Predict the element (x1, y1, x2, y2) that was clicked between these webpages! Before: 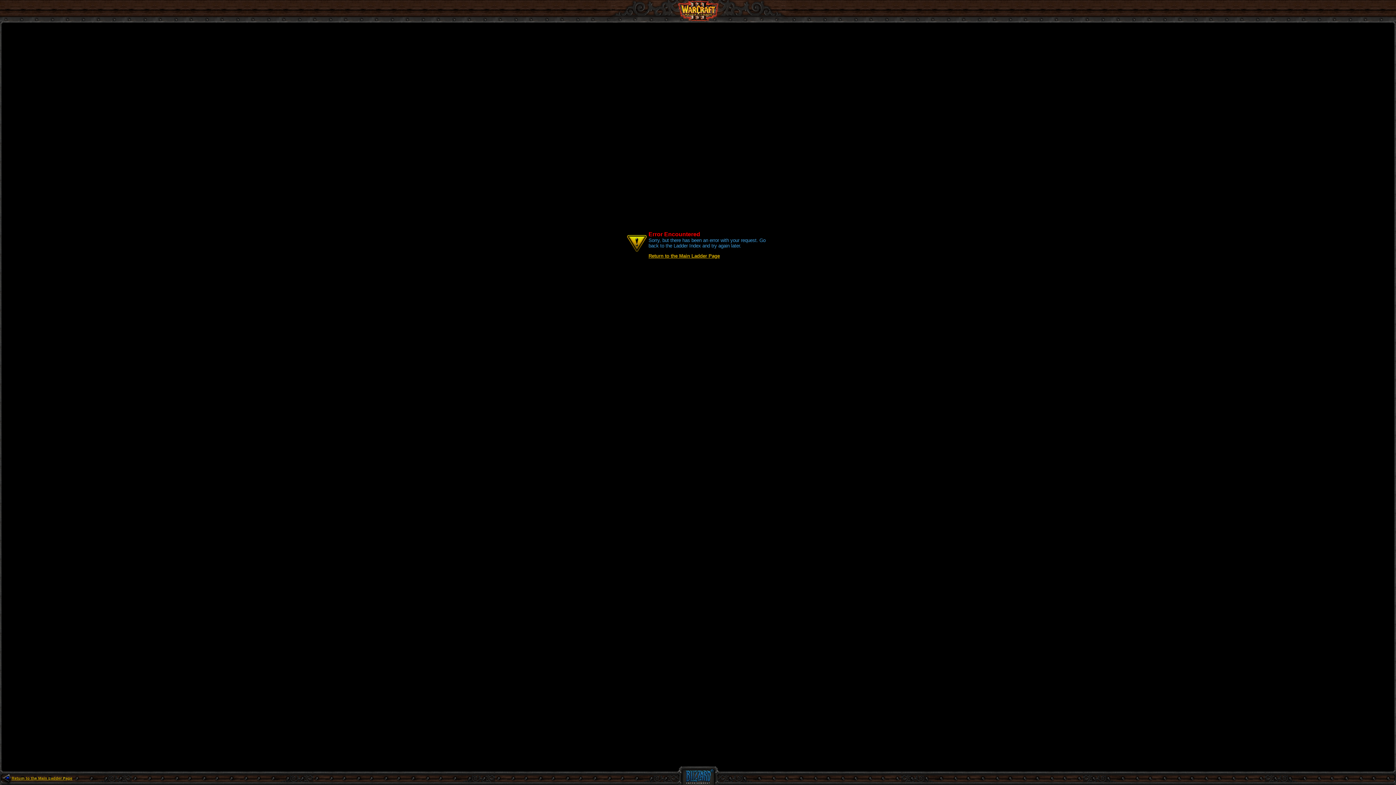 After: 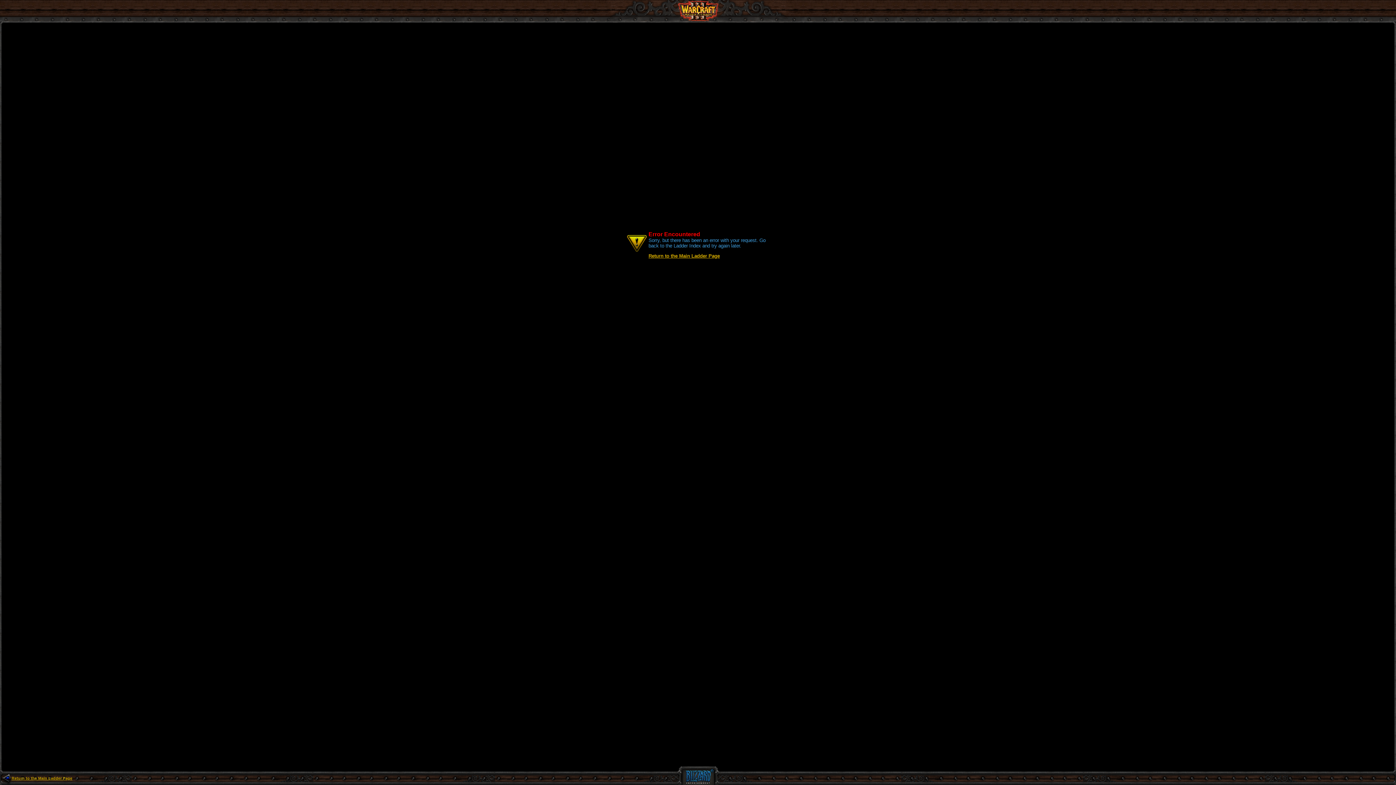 Action: label: Return to the Main Ladder Page bbox: (648, 253, 720, 259)